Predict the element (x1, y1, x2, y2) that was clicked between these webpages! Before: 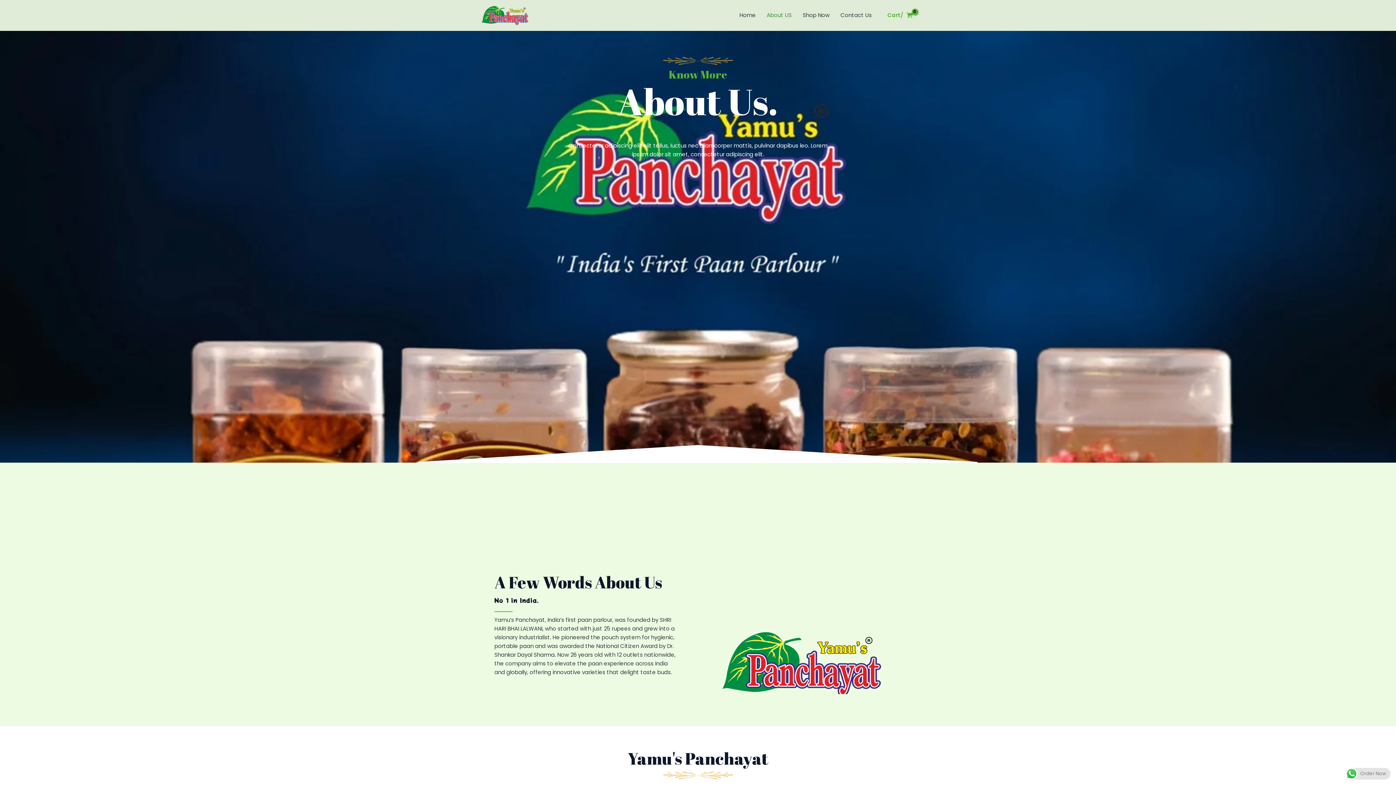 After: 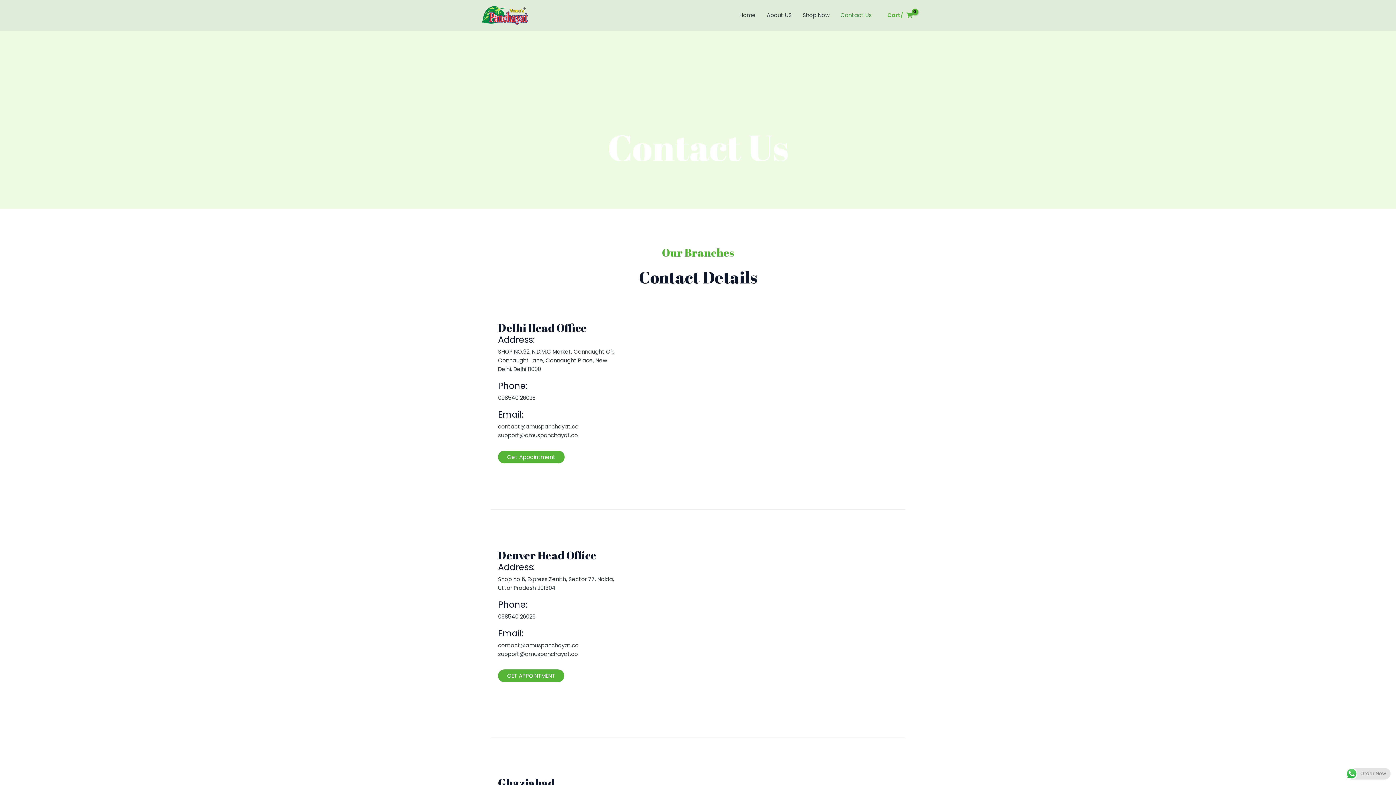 Action: label: Contact Us bbox: (835, 2, 877, 28)